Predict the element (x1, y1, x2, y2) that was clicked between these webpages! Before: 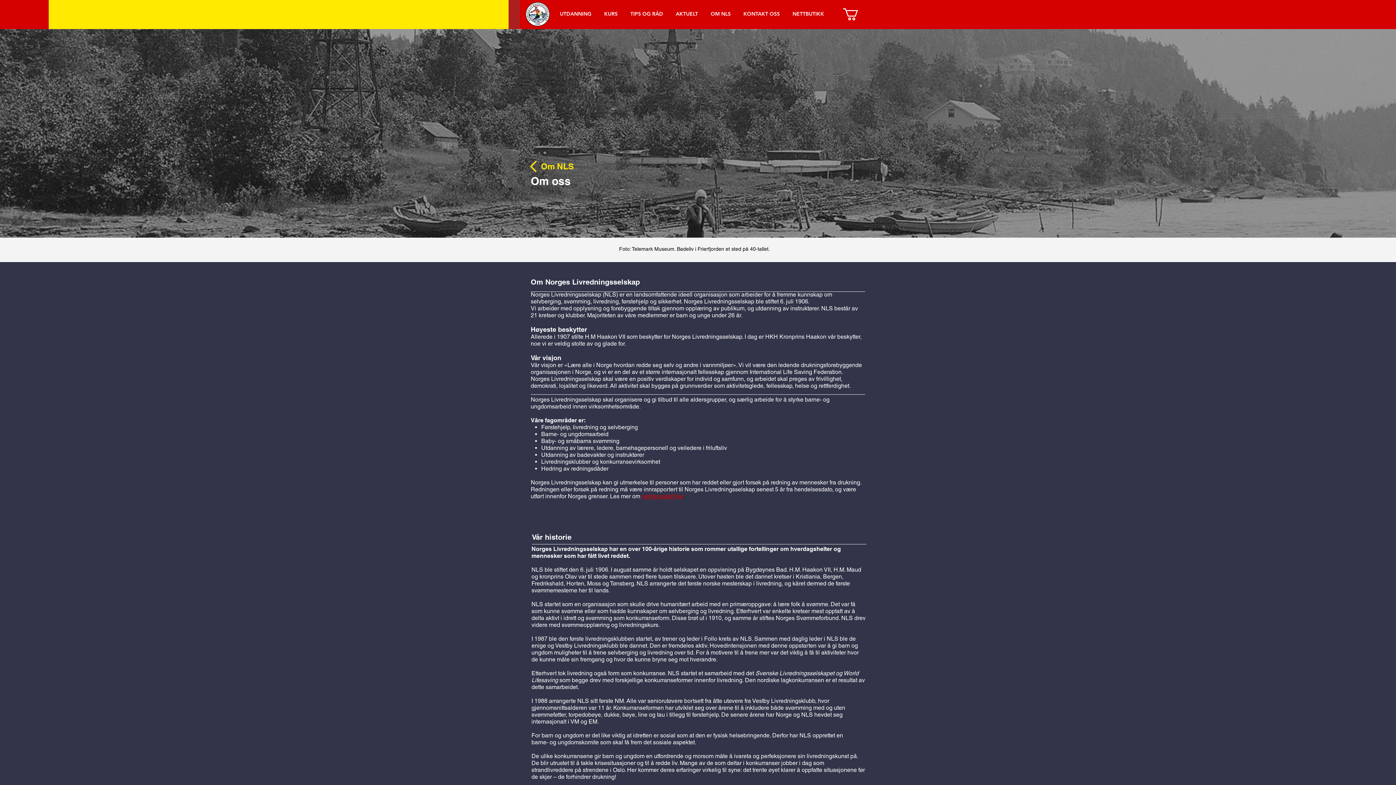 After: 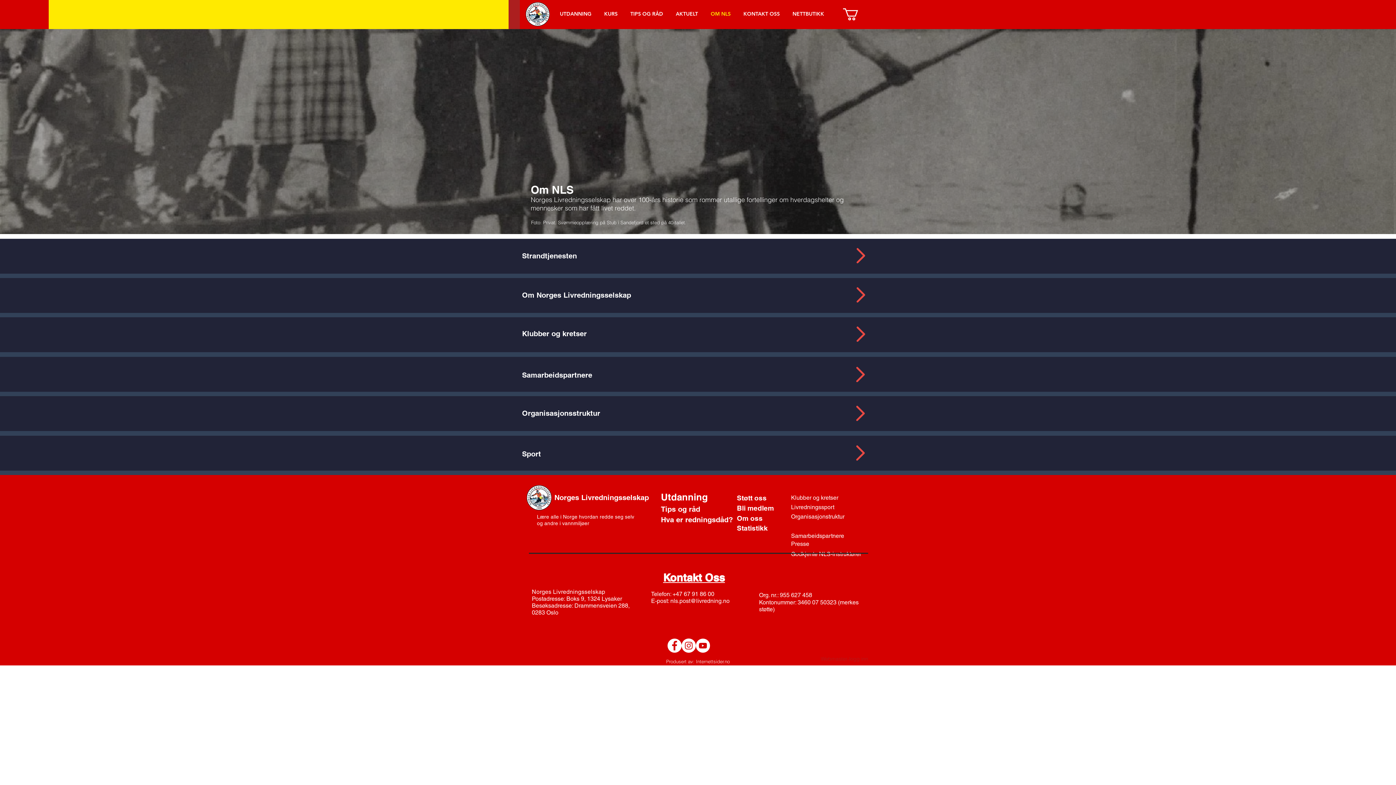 Action: bbox: (704, 9, 737, 18) label: OM NLS